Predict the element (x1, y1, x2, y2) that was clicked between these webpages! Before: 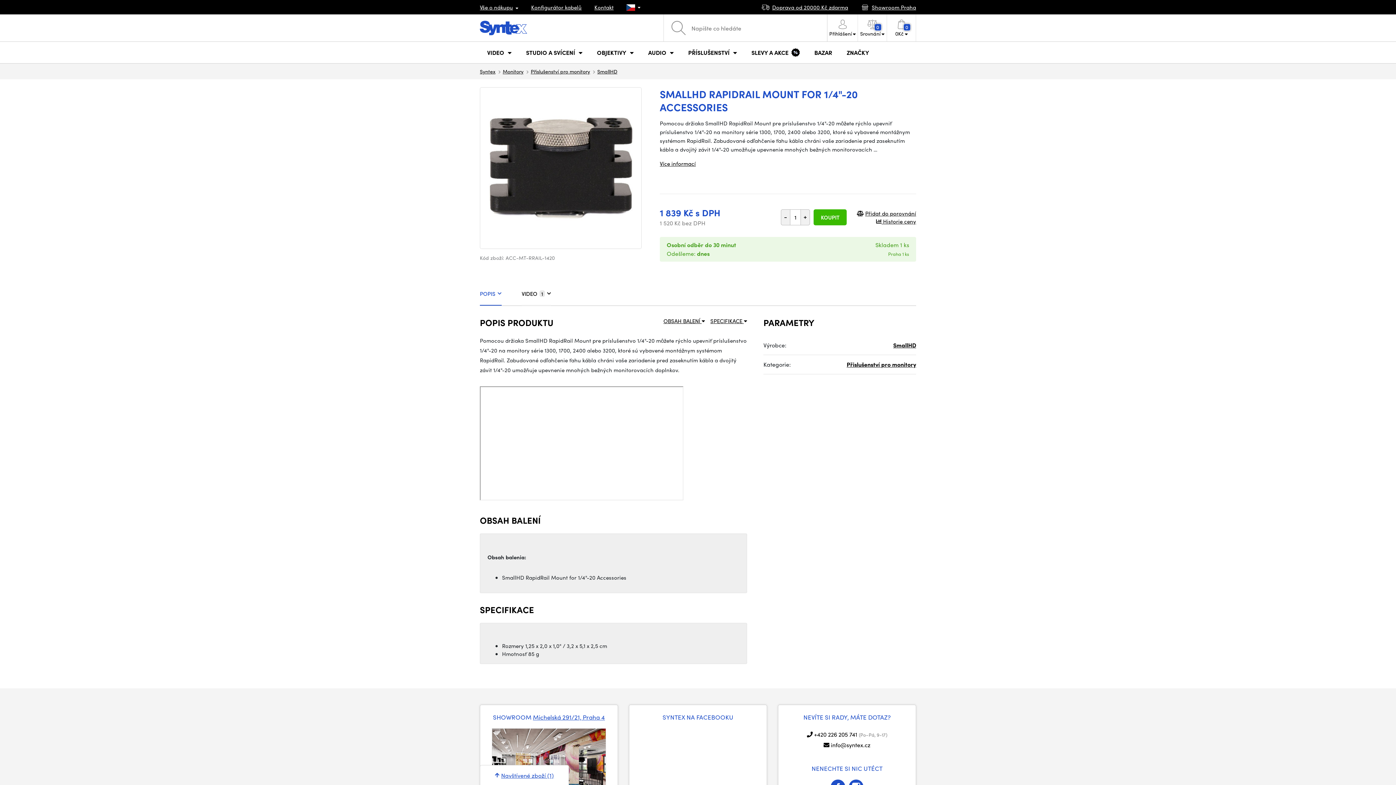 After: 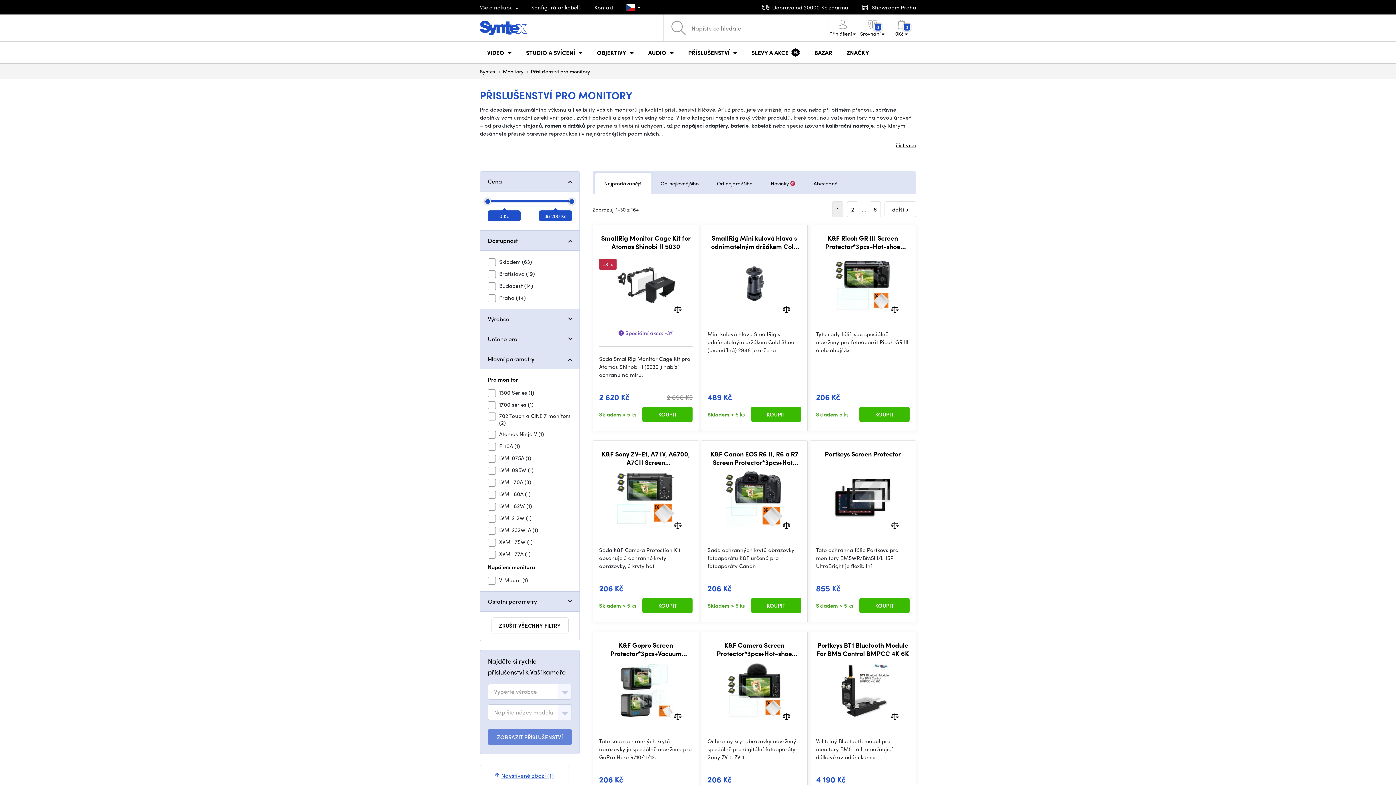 Action: bbox: (846, 360, 916, 368) label: Přislušenství pro monitory